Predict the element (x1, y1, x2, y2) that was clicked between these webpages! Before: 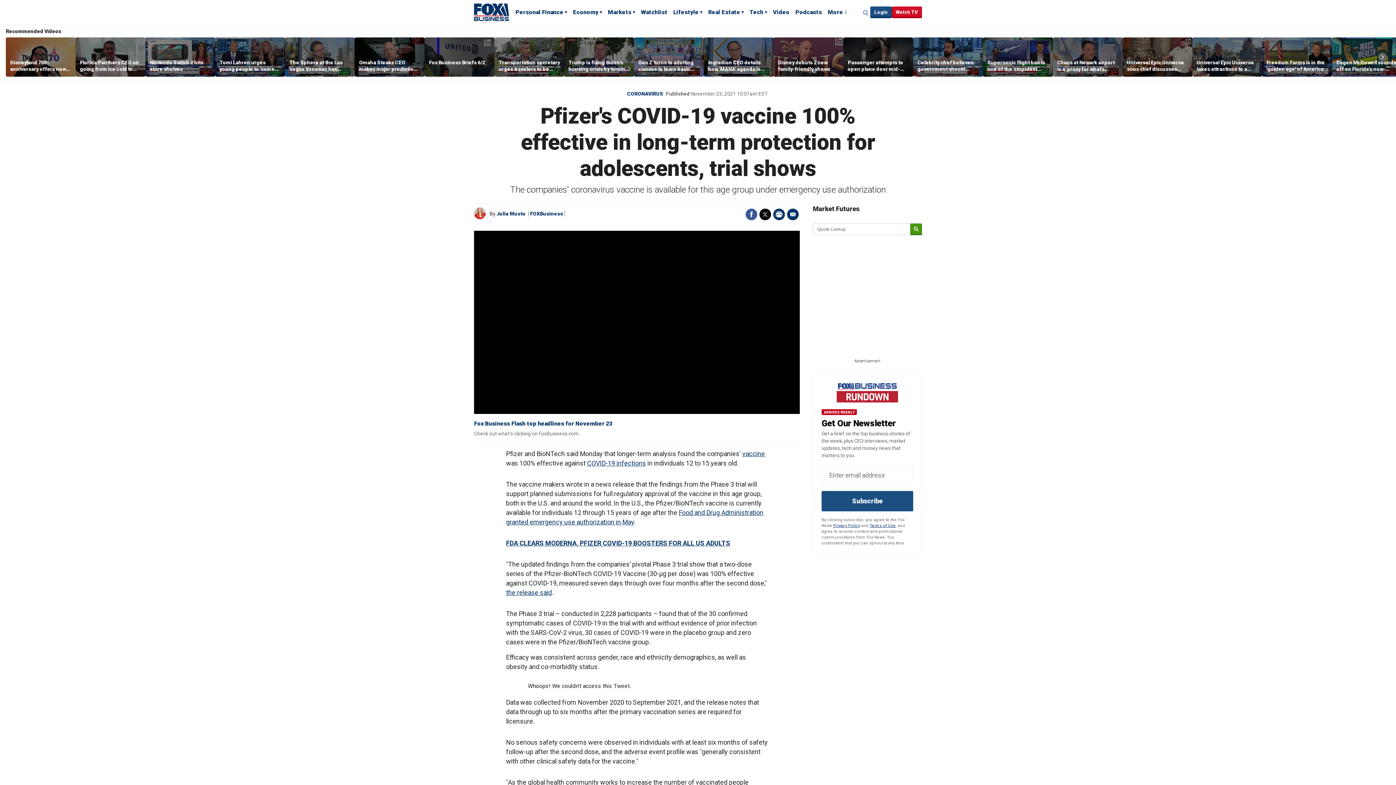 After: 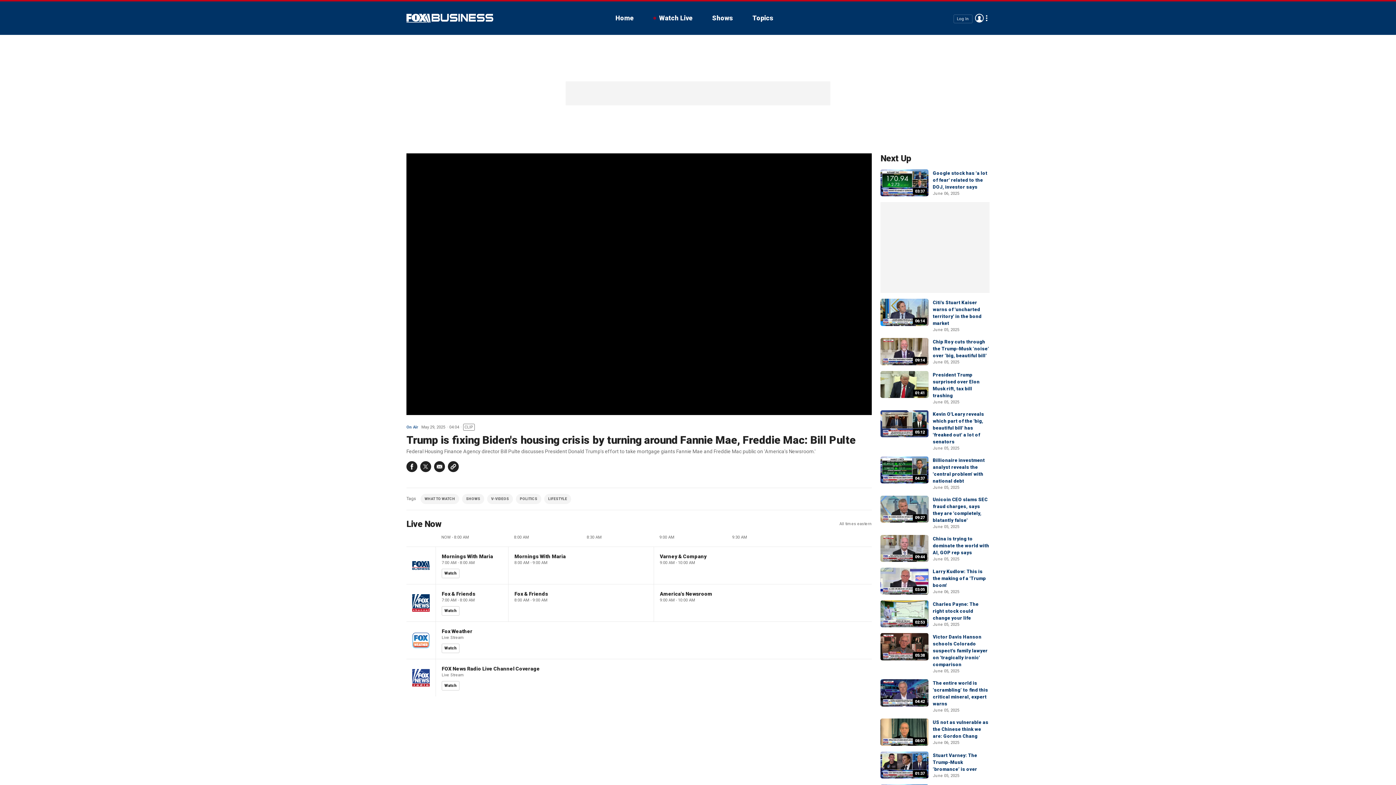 Action: bbox: (568, 59, 629, 72) label: Trump is fixing Biden's housing crisis by turning around Fannie Mae, Freddie Mac: Bill Pulte